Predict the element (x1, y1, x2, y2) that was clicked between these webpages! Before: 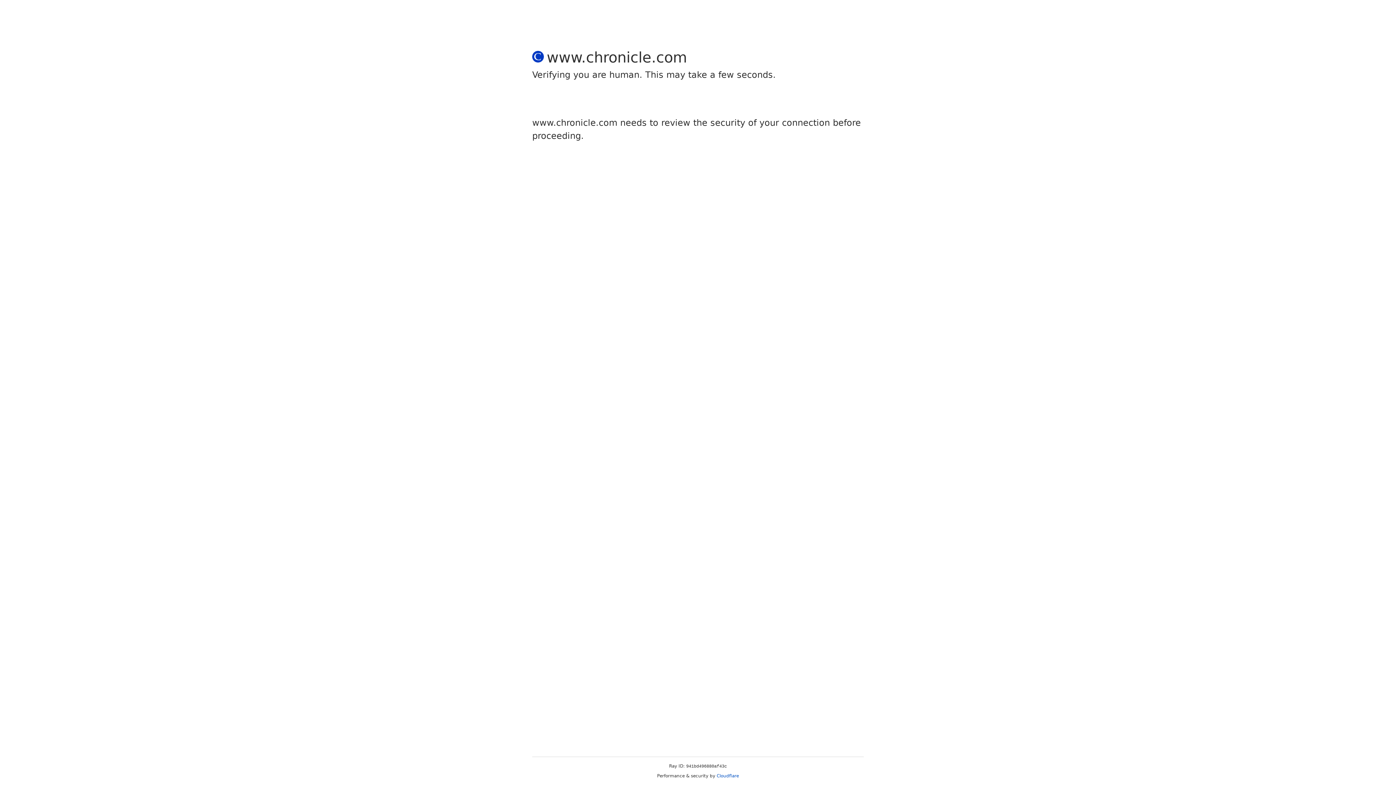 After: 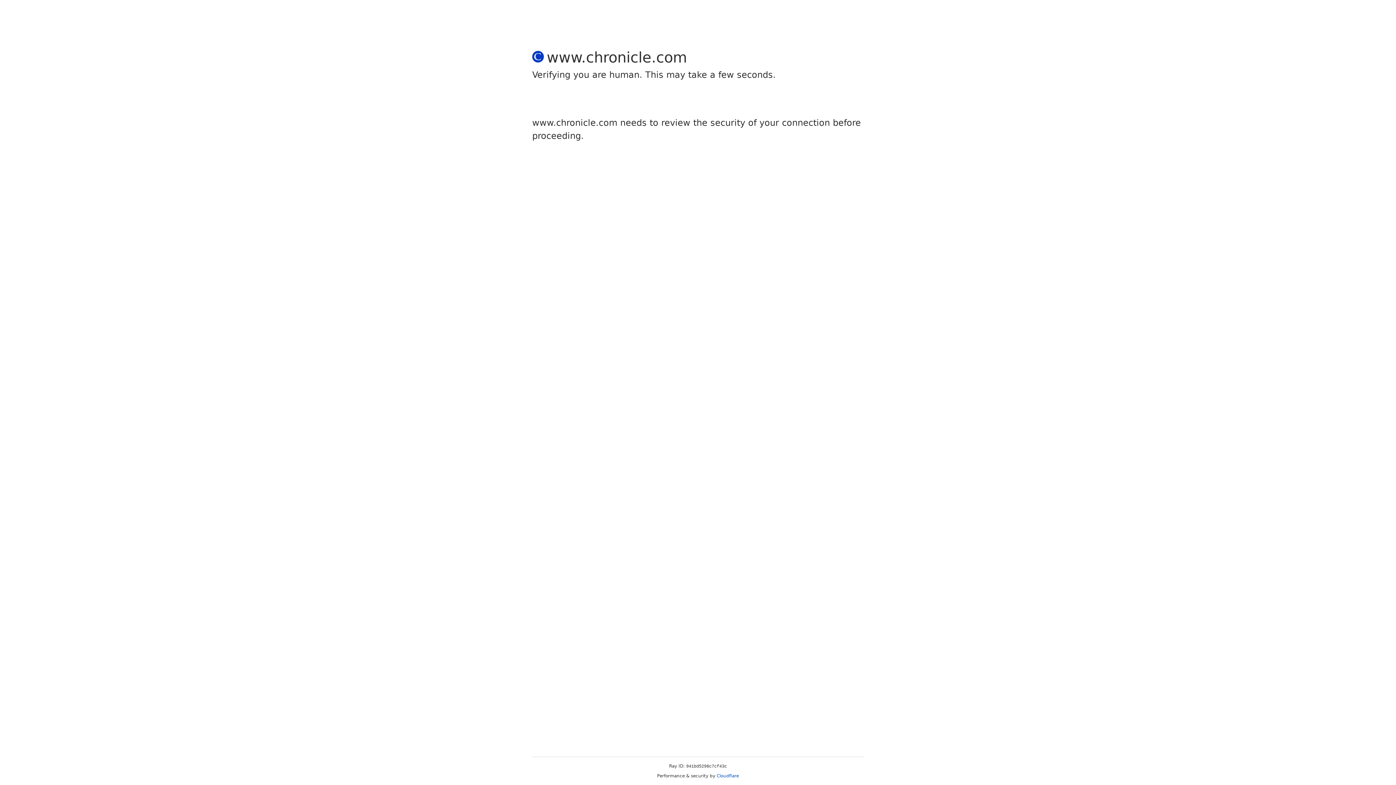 Action: label: Cloudflare bbox: (716, 773, 739, 778)